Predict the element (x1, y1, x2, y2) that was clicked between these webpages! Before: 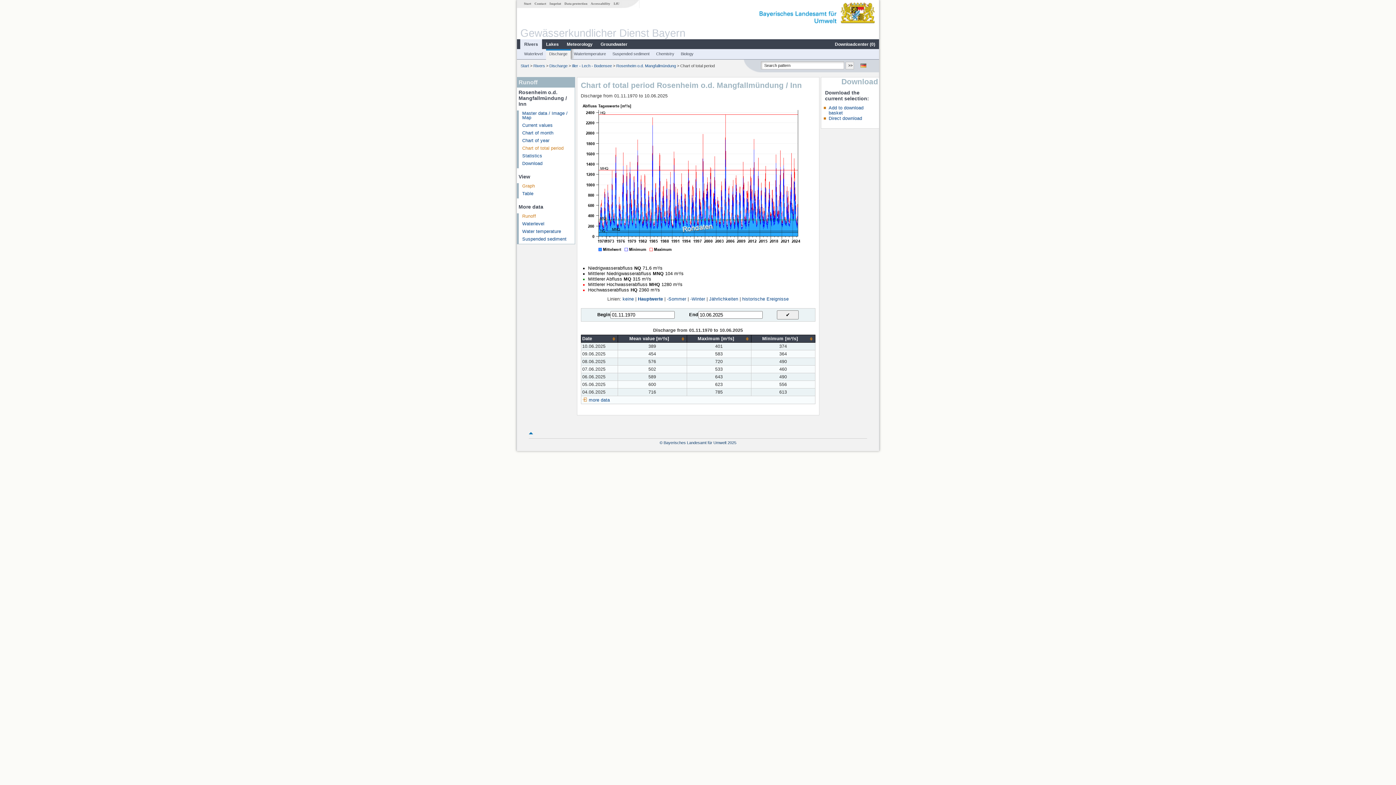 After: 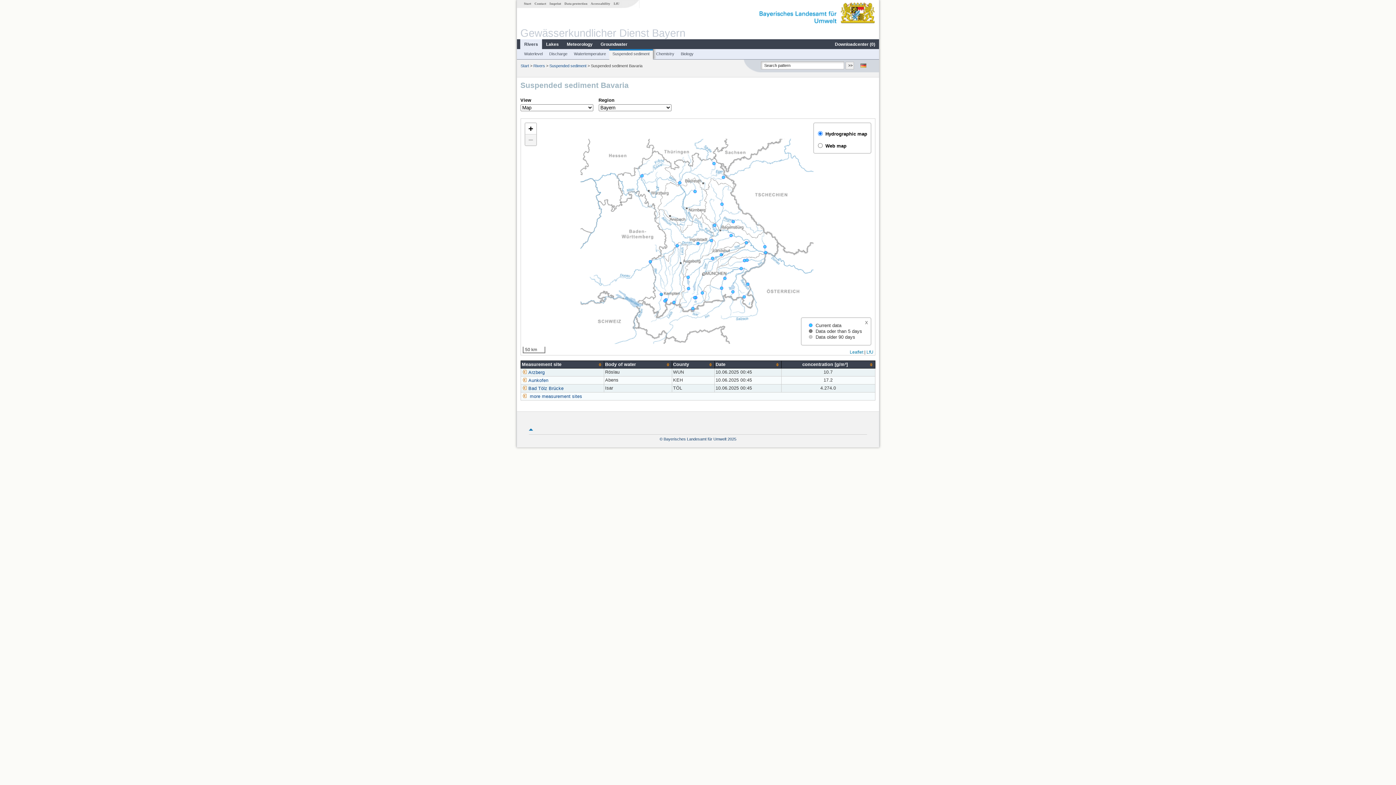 Action: bbox: (610, 51, 652, 56) label: Suspended sediment